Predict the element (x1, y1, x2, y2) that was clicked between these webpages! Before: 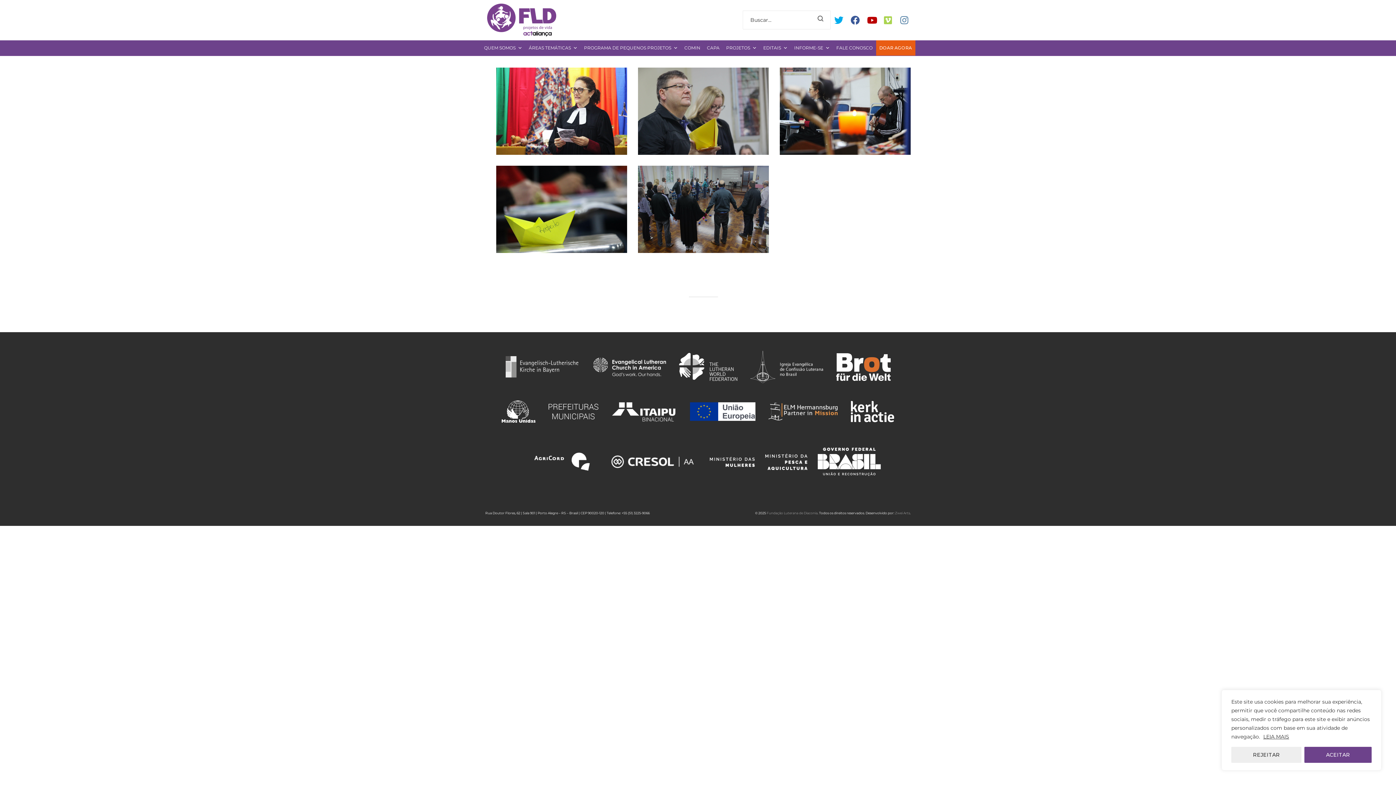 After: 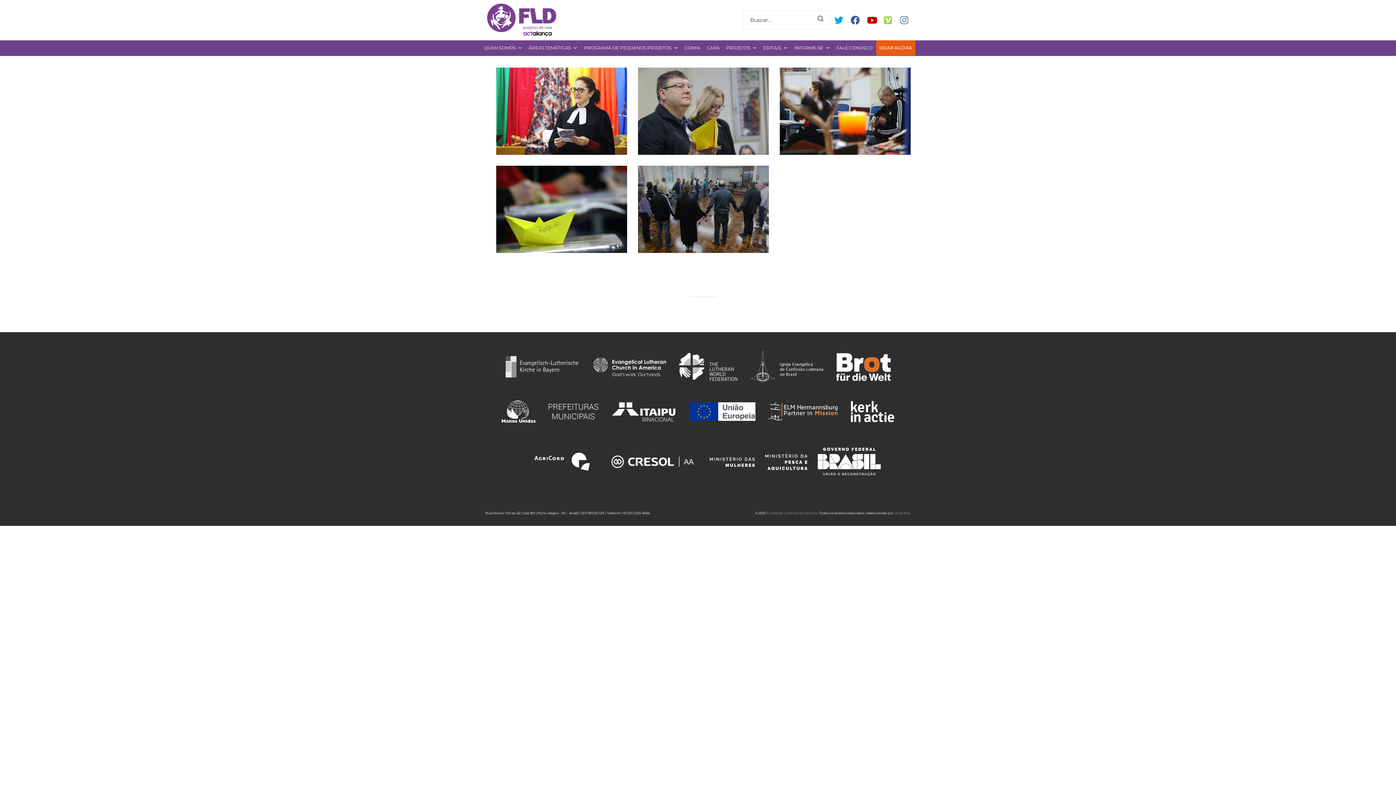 Action: bbox: (1304, 747, 1372, 763) label: ACEITAR